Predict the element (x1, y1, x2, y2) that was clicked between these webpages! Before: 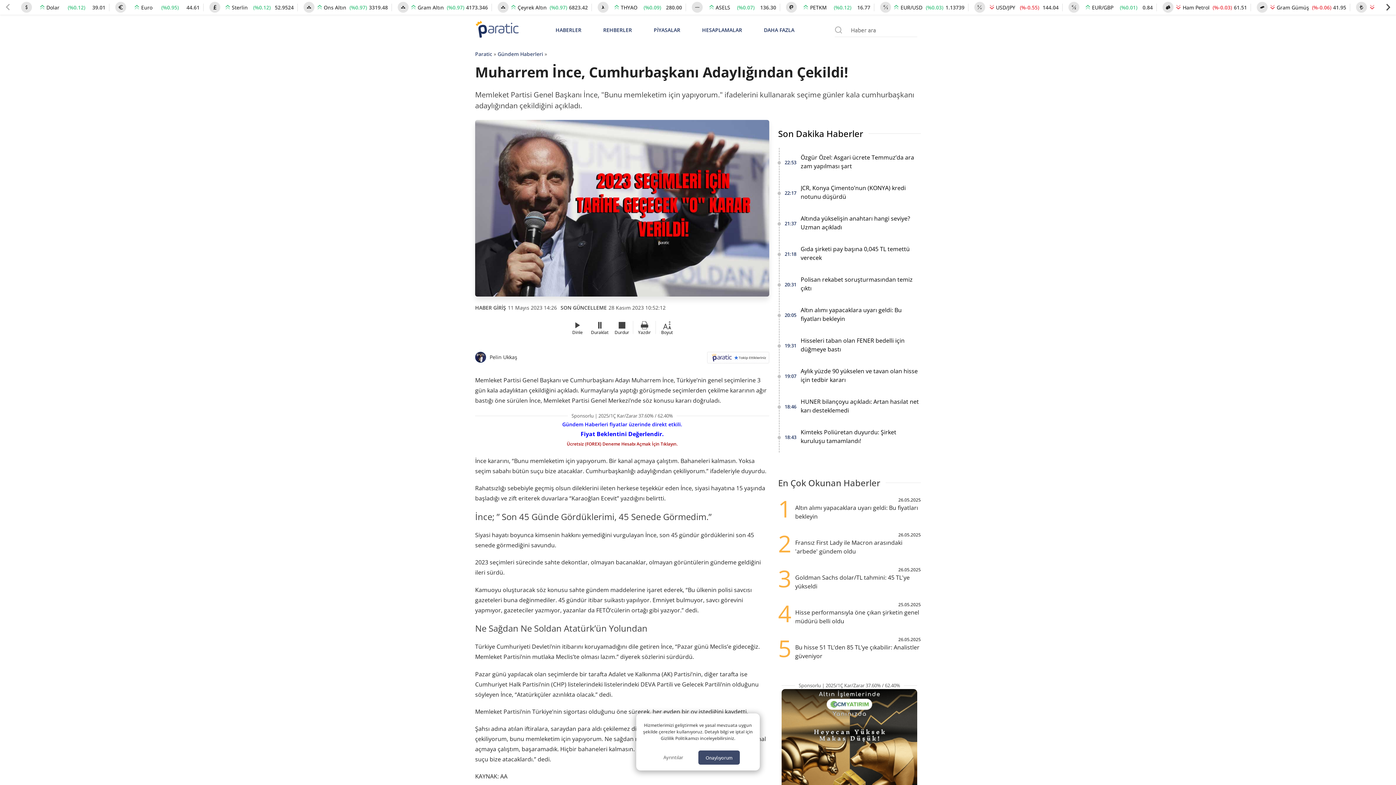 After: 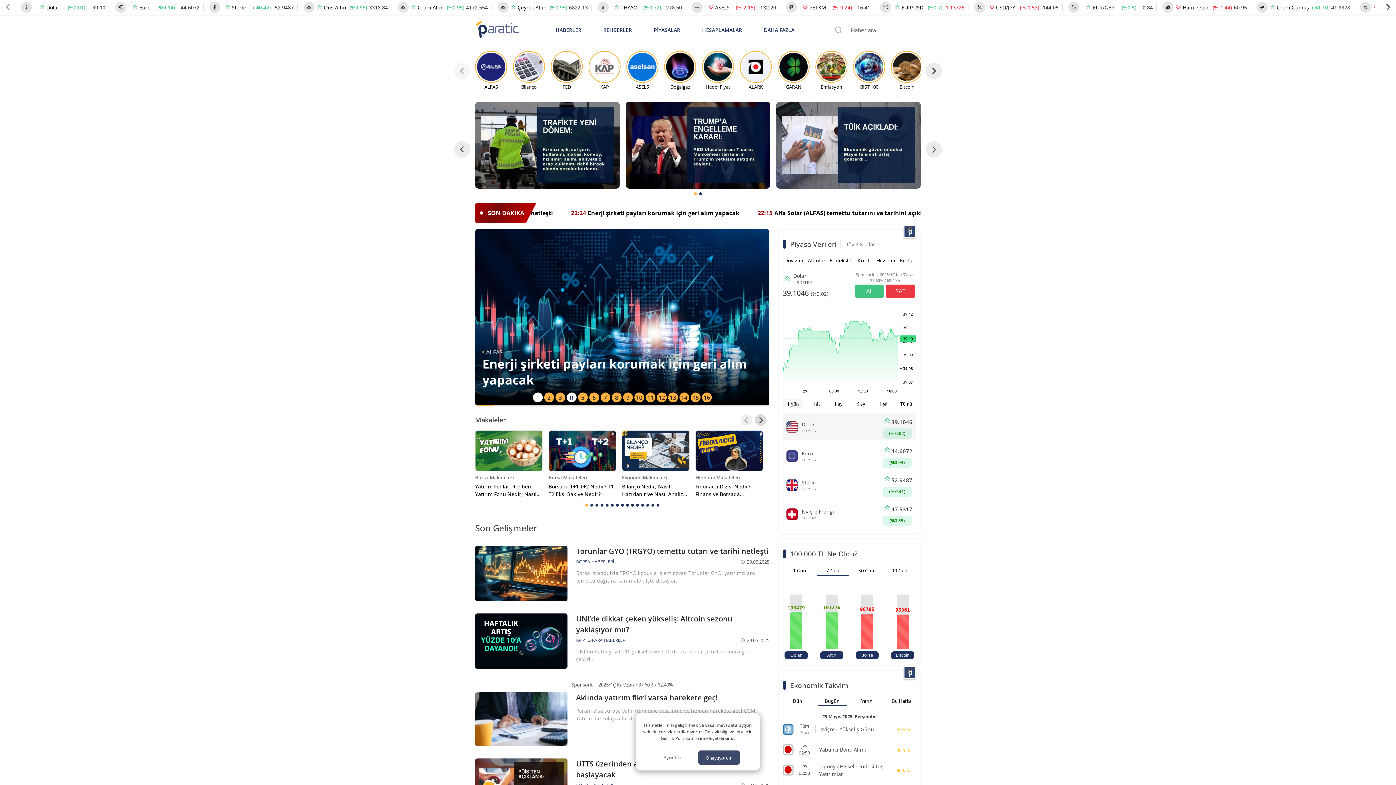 Action: bbox: (475, 15, 518, 44)